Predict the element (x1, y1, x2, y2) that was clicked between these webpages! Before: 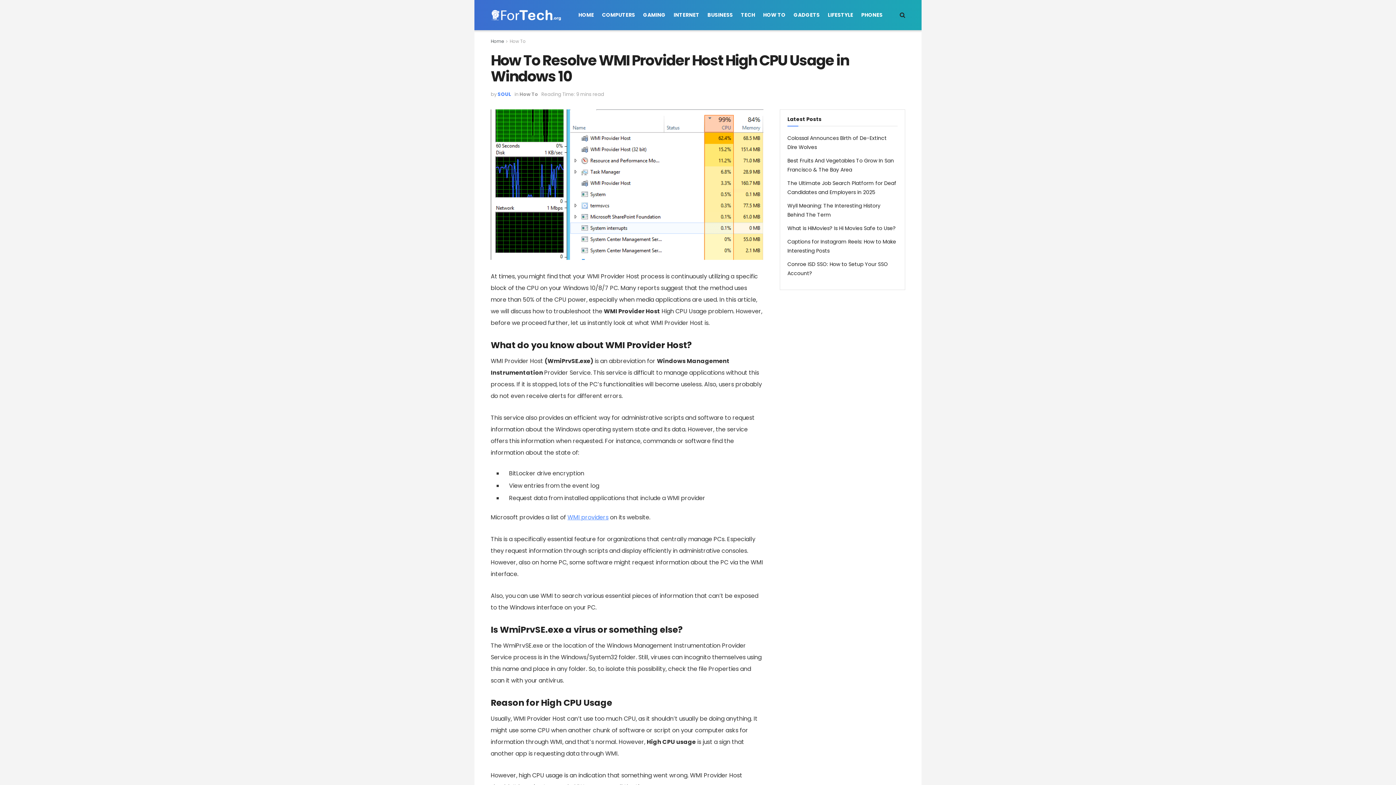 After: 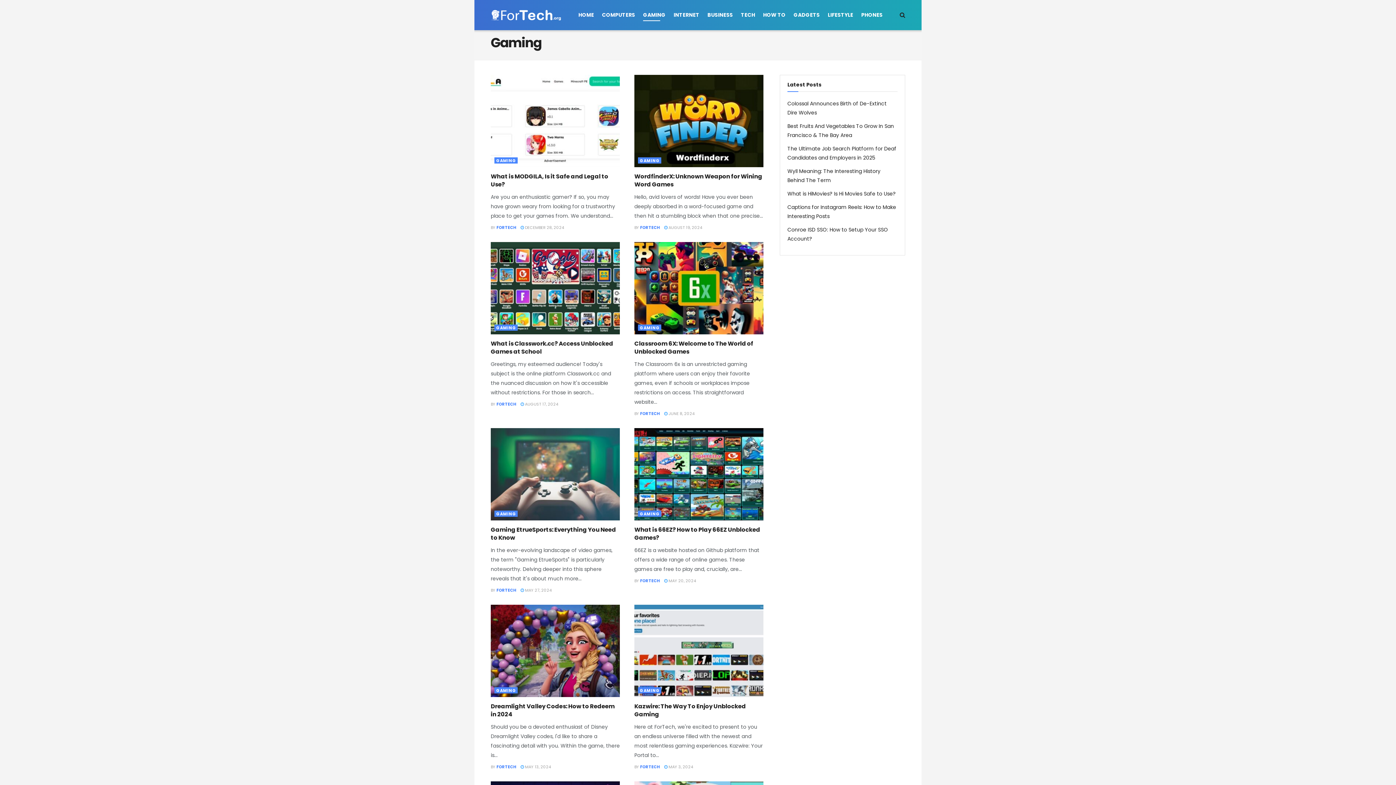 Action: bbox: (643, 9, 665, 21) label: GAMING